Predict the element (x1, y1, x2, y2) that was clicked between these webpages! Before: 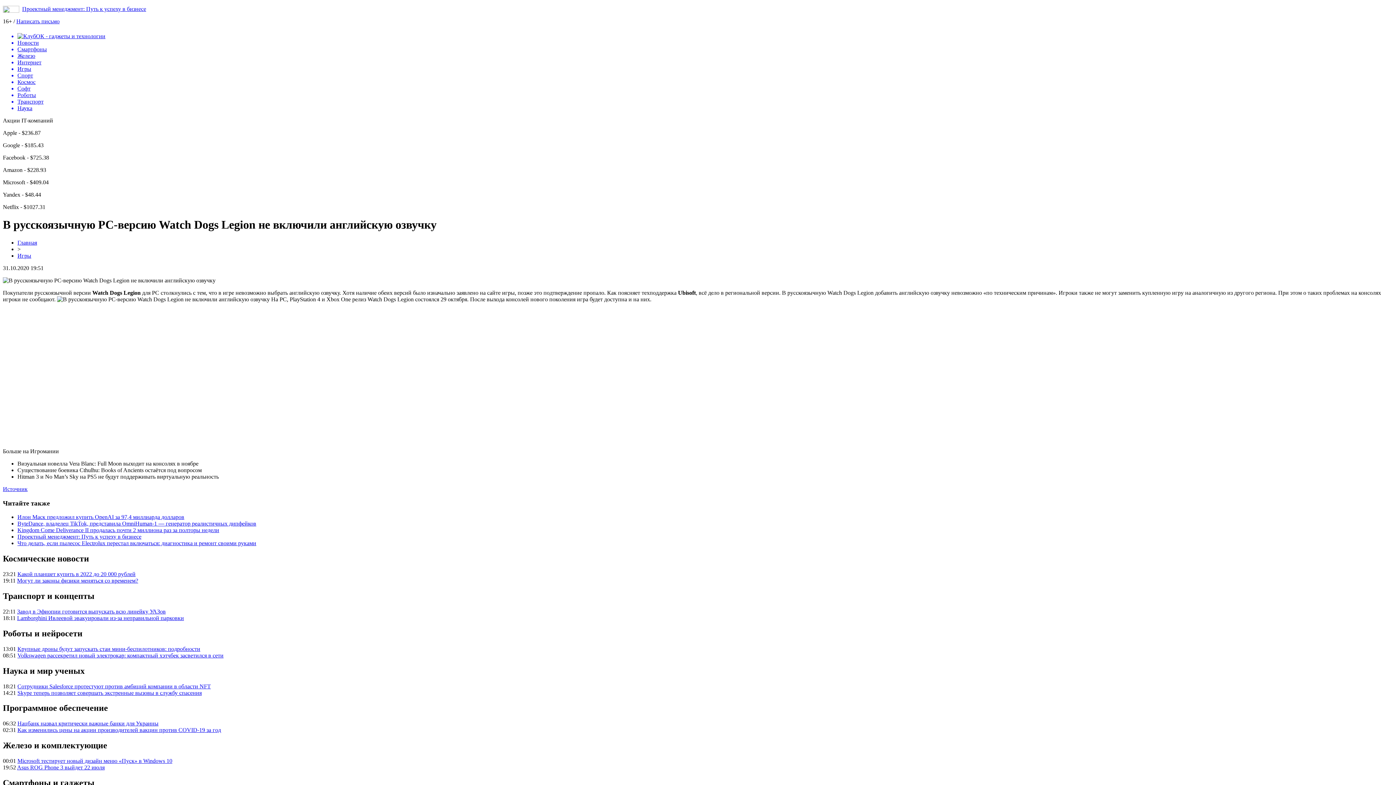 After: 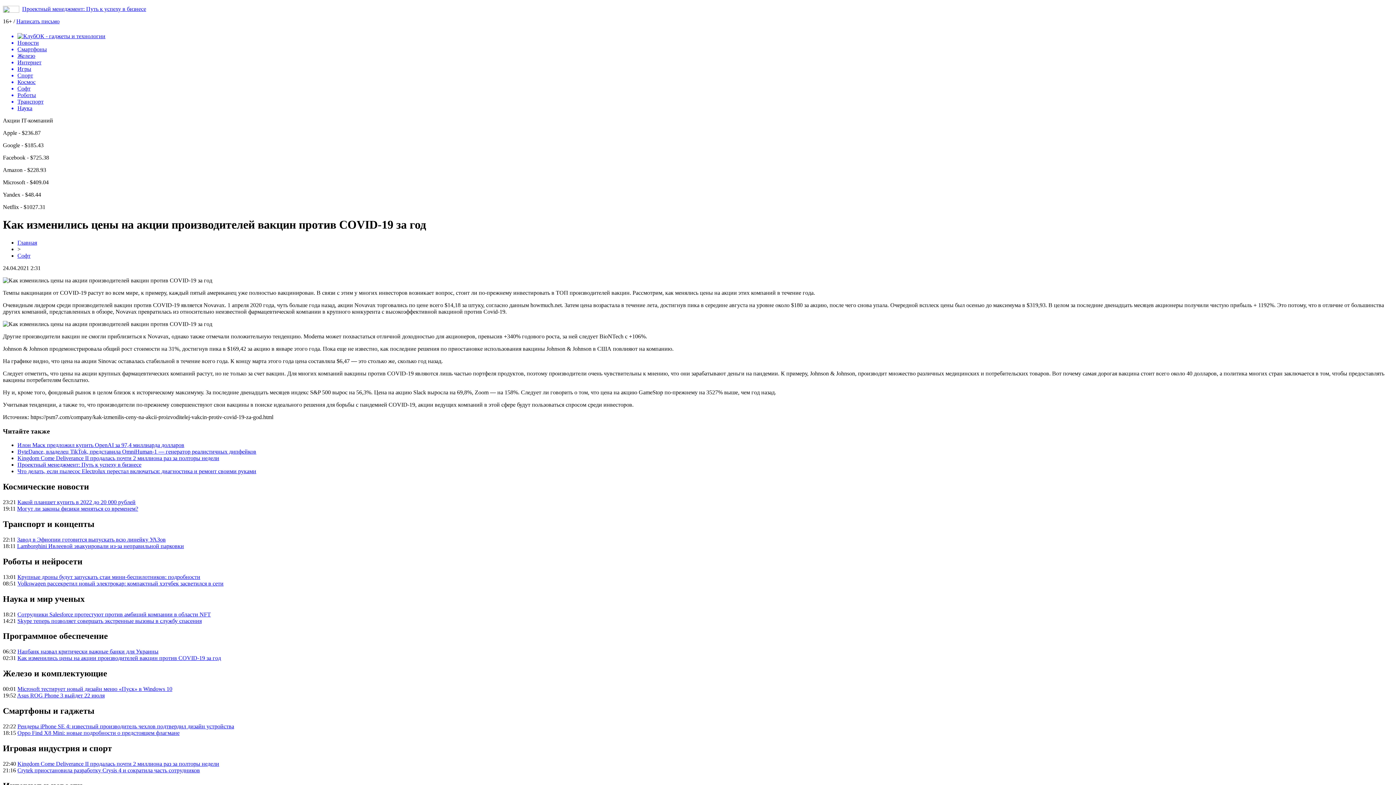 Action: bbox: (17, 727, 221, 733) label: Как изменились цены на акции производителей вакцин против COVID-19 за год